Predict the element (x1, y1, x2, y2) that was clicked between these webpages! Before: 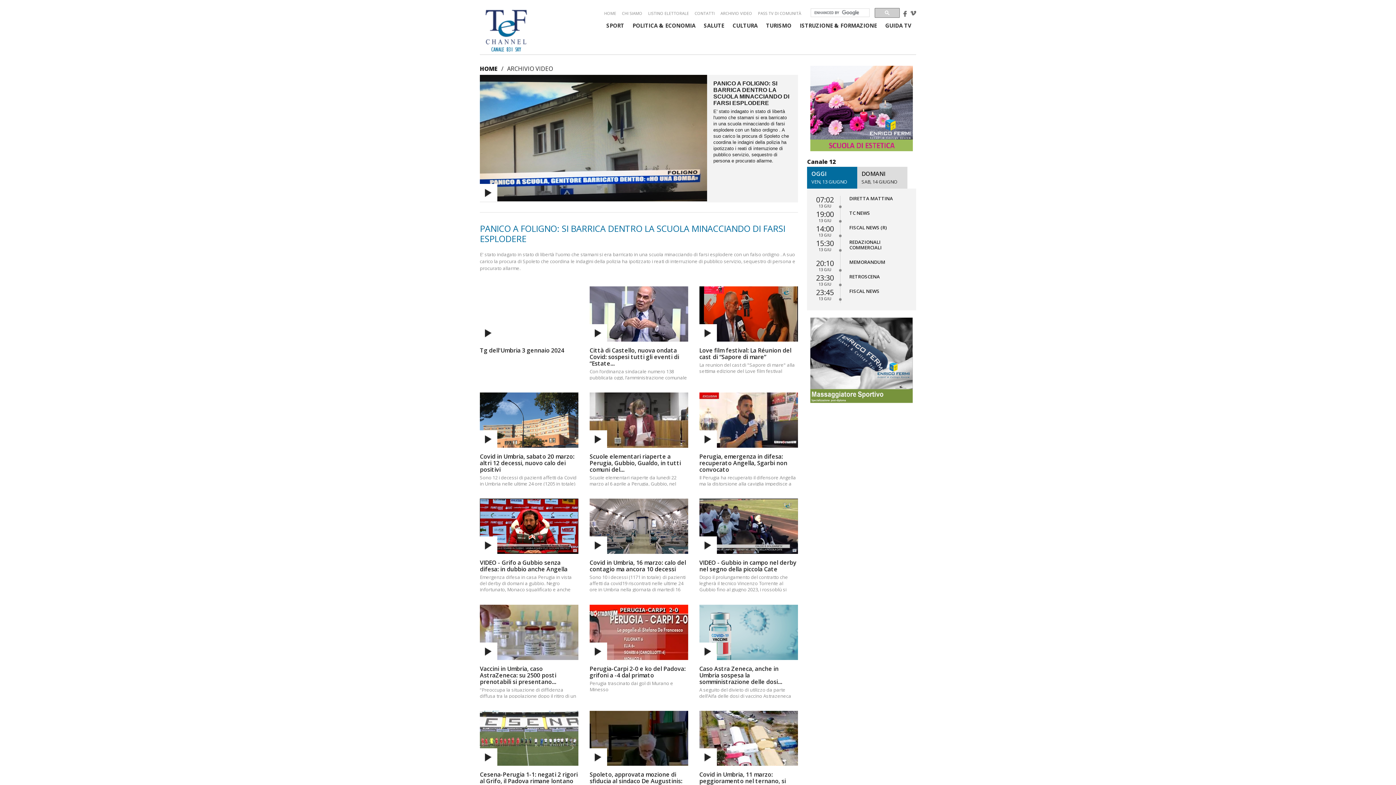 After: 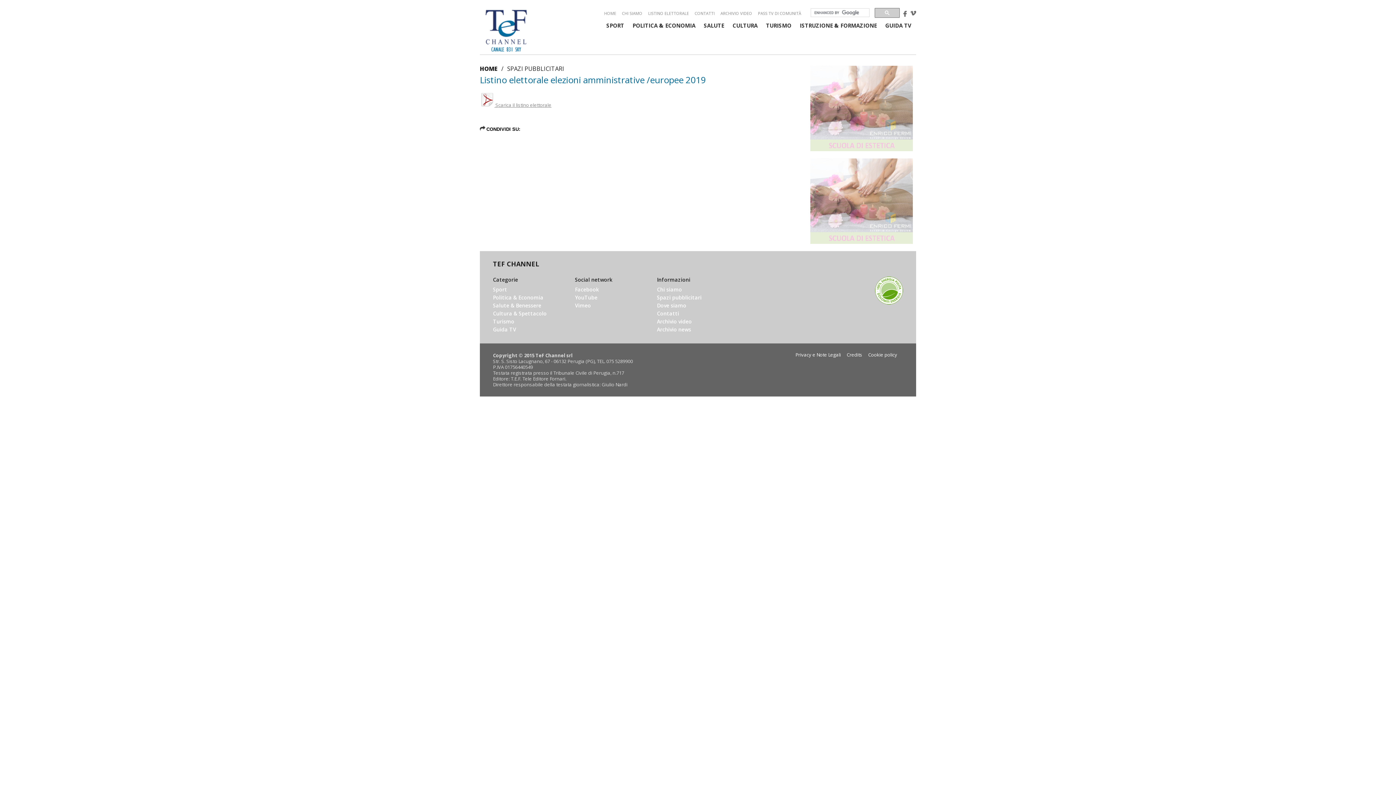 Action: bbox: (648, 10, 689, 15) label: LISTINO ELETTORALE